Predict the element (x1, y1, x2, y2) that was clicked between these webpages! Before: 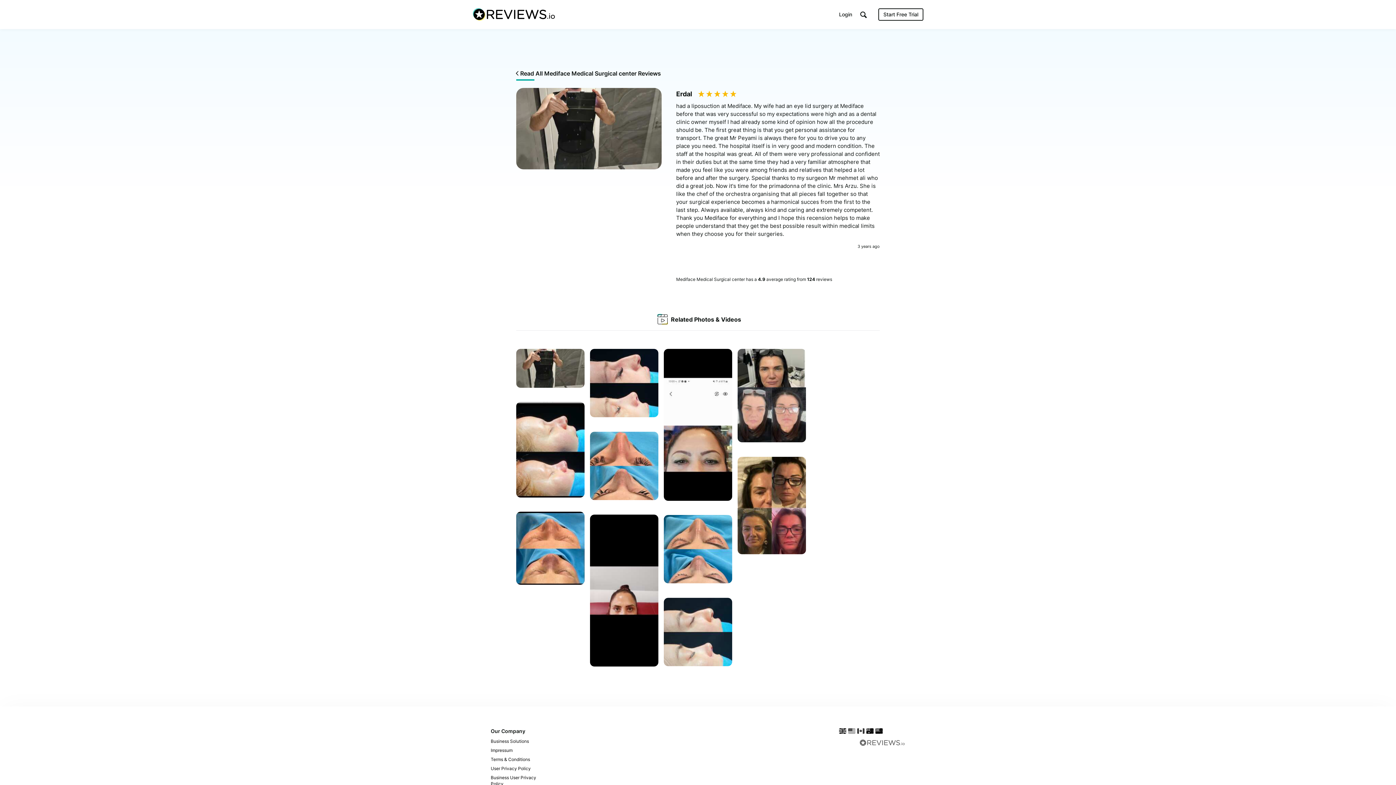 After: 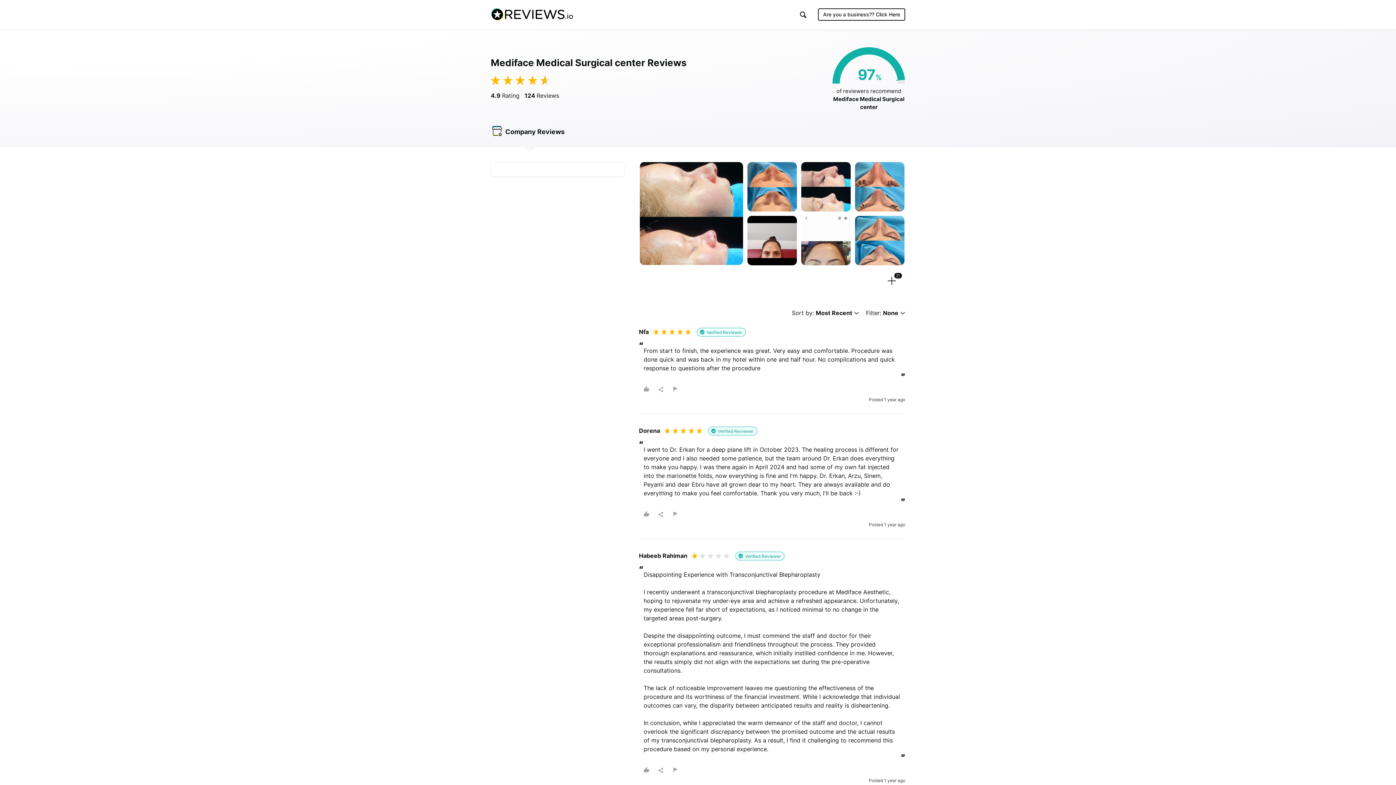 Action: bbox: (676, 250, 727, 272)